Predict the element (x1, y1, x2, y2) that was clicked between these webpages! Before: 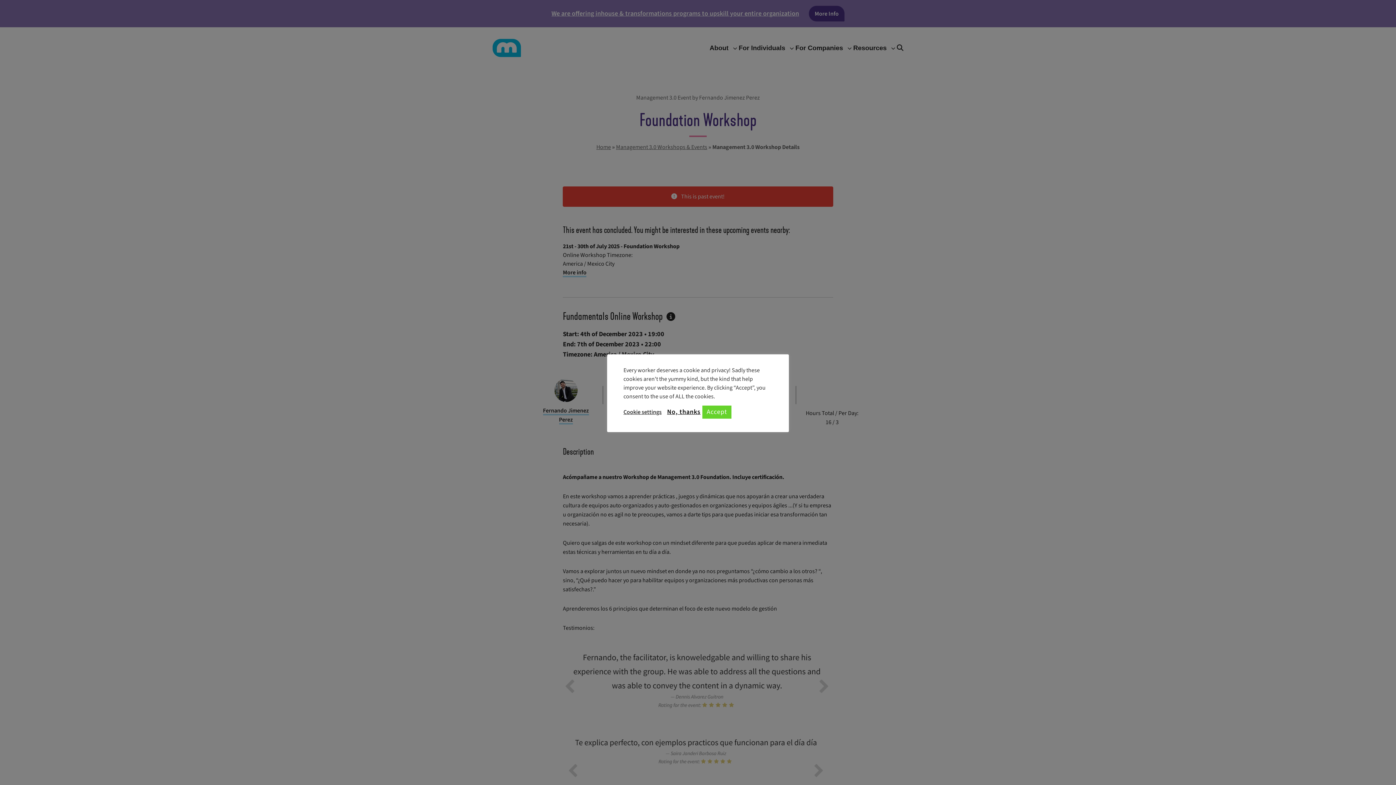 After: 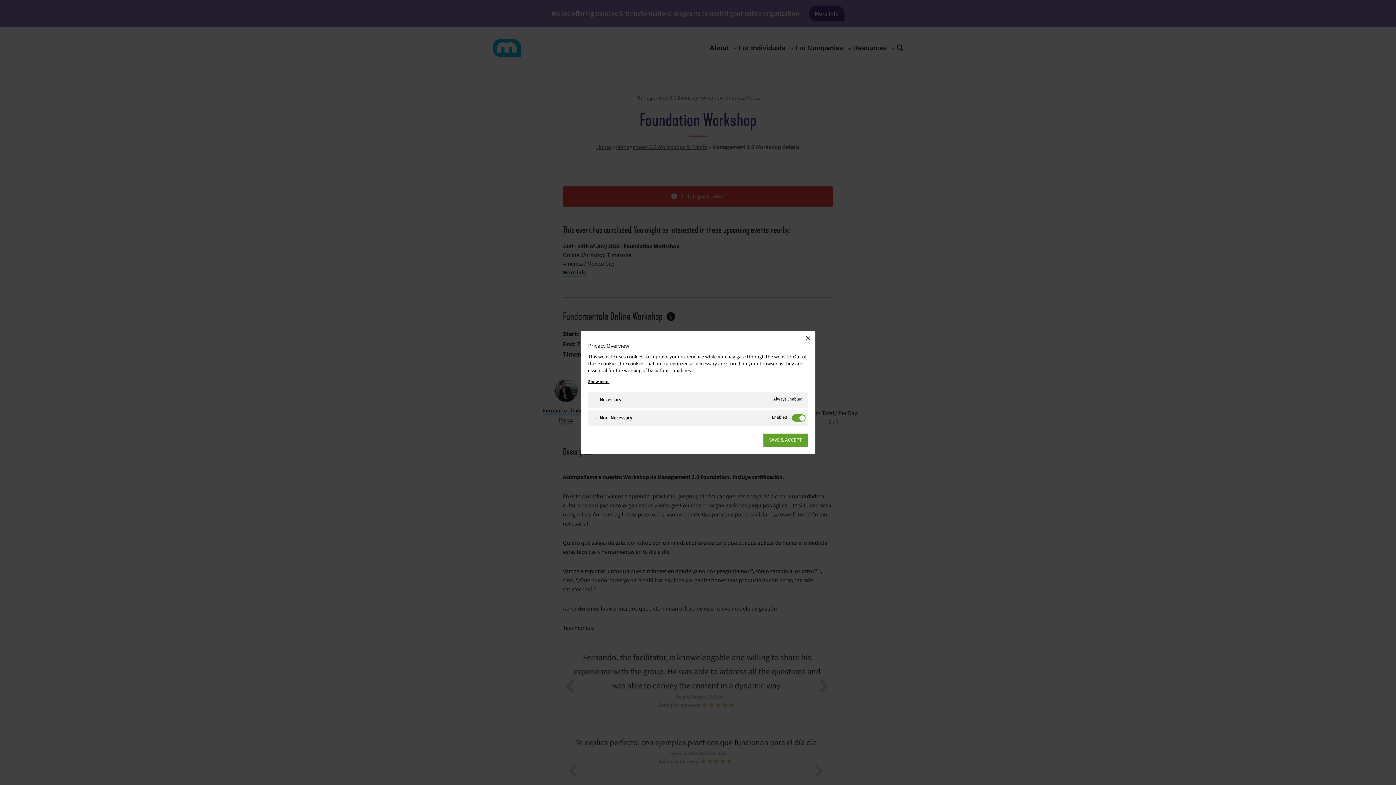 Action: bbox: (623, 409, 661, 415) label: Cookie settings